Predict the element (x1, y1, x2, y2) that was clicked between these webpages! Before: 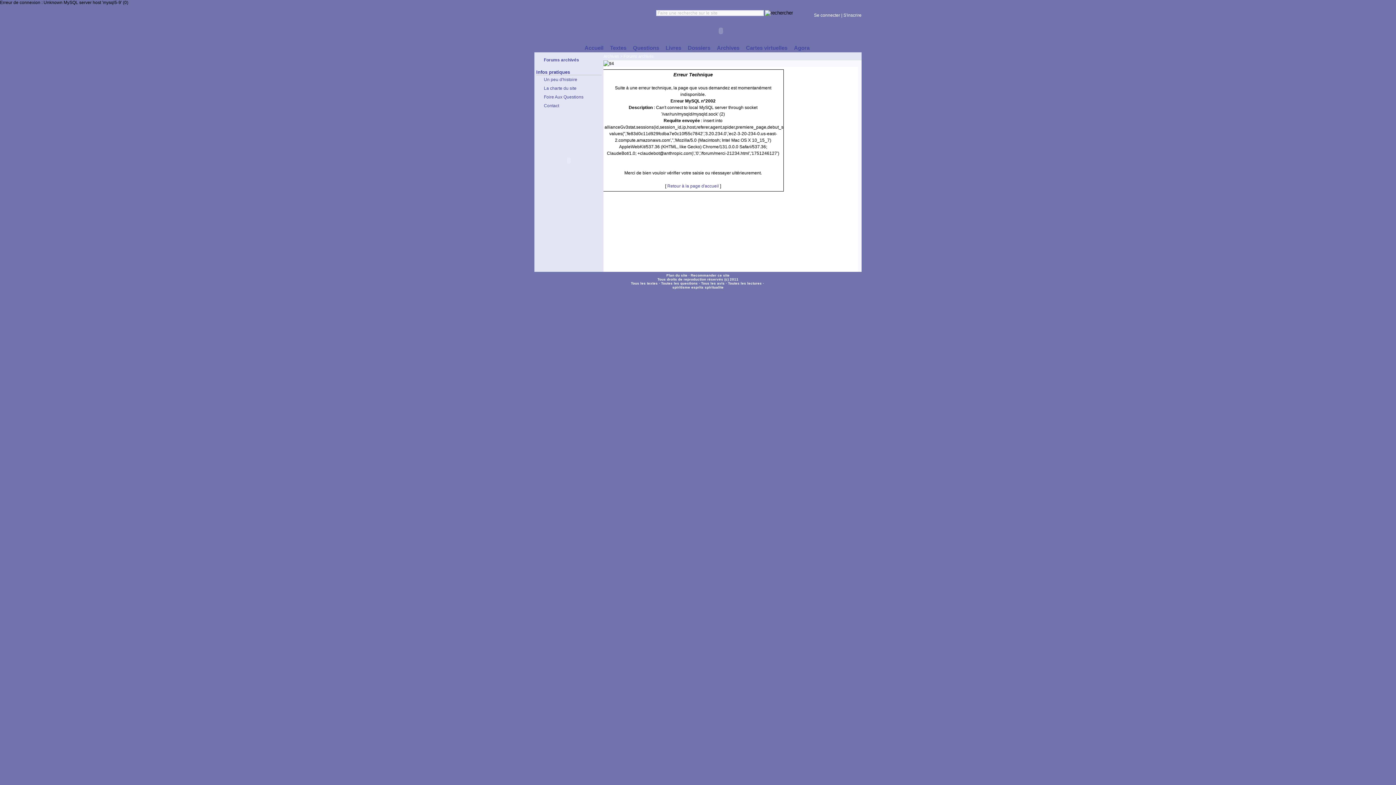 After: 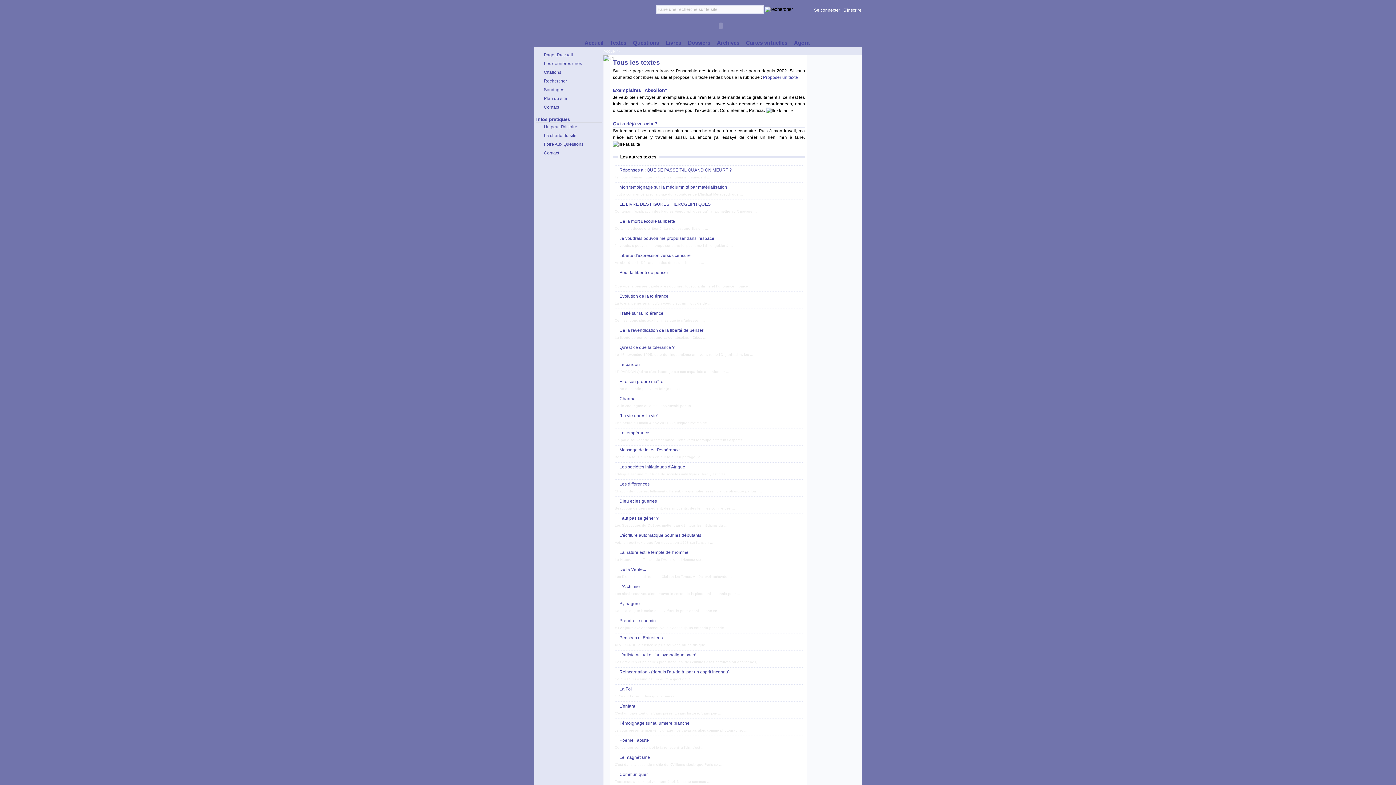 Action: bbox: (631, 281, 658, 285) label: Tous les textes